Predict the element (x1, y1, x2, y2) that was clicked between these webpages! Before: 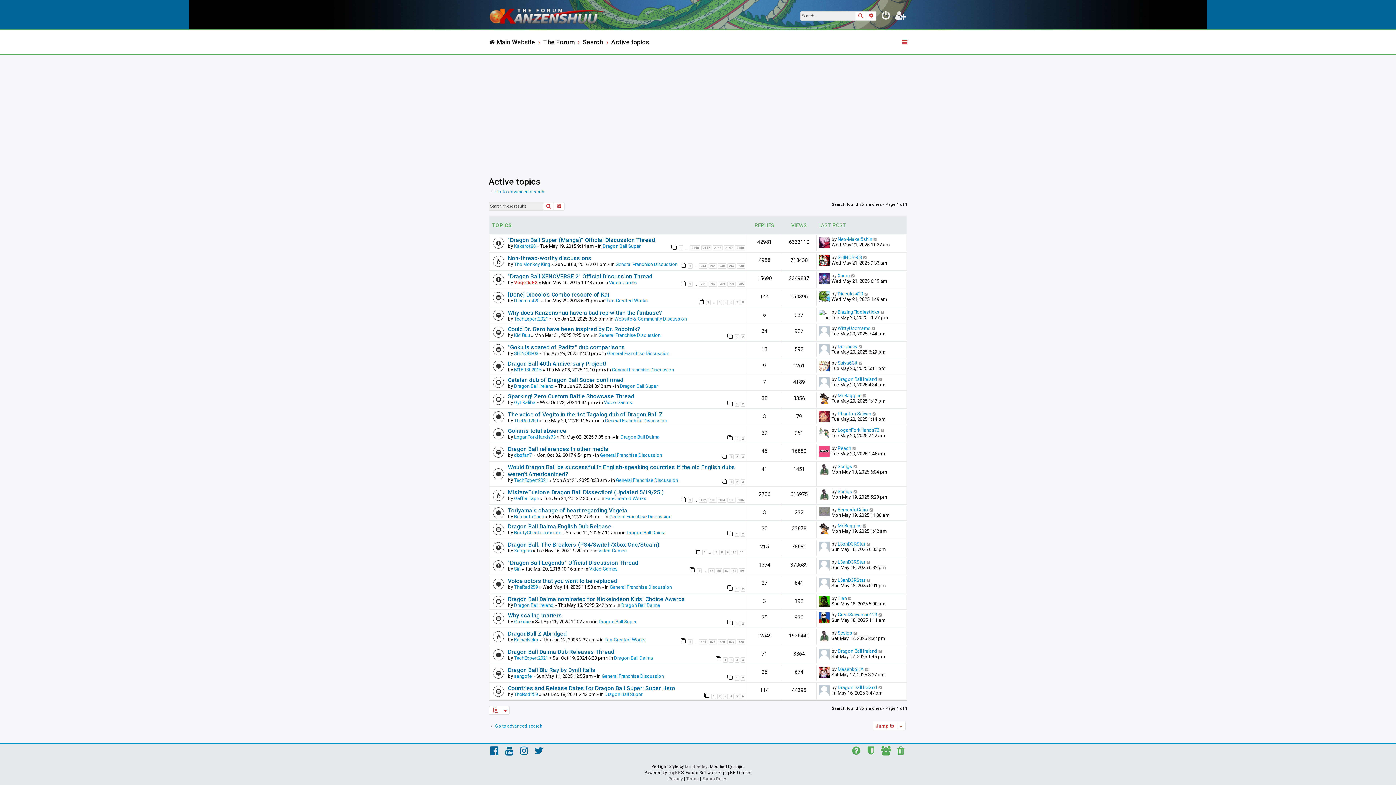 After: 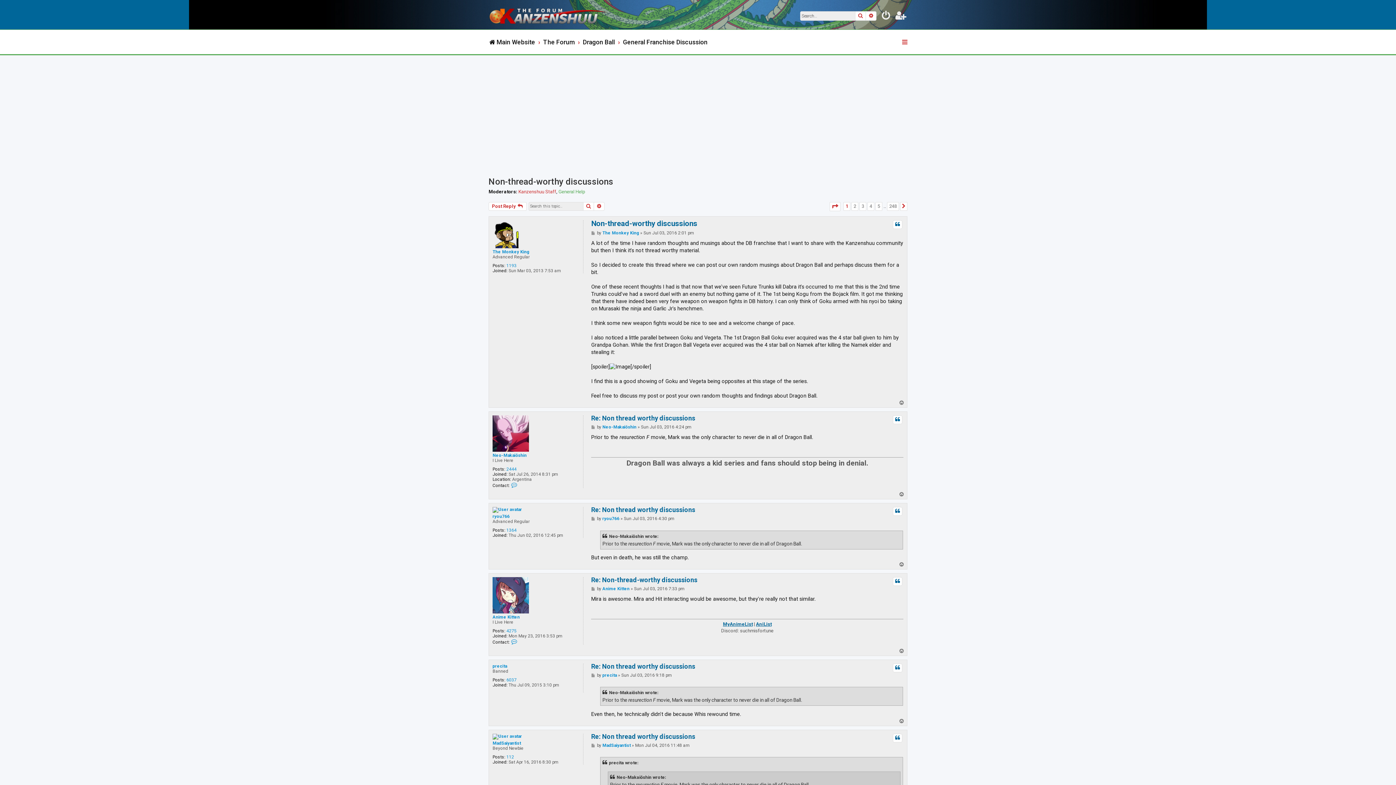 Action: bbox: (688, 263, 692, 268) label: 1